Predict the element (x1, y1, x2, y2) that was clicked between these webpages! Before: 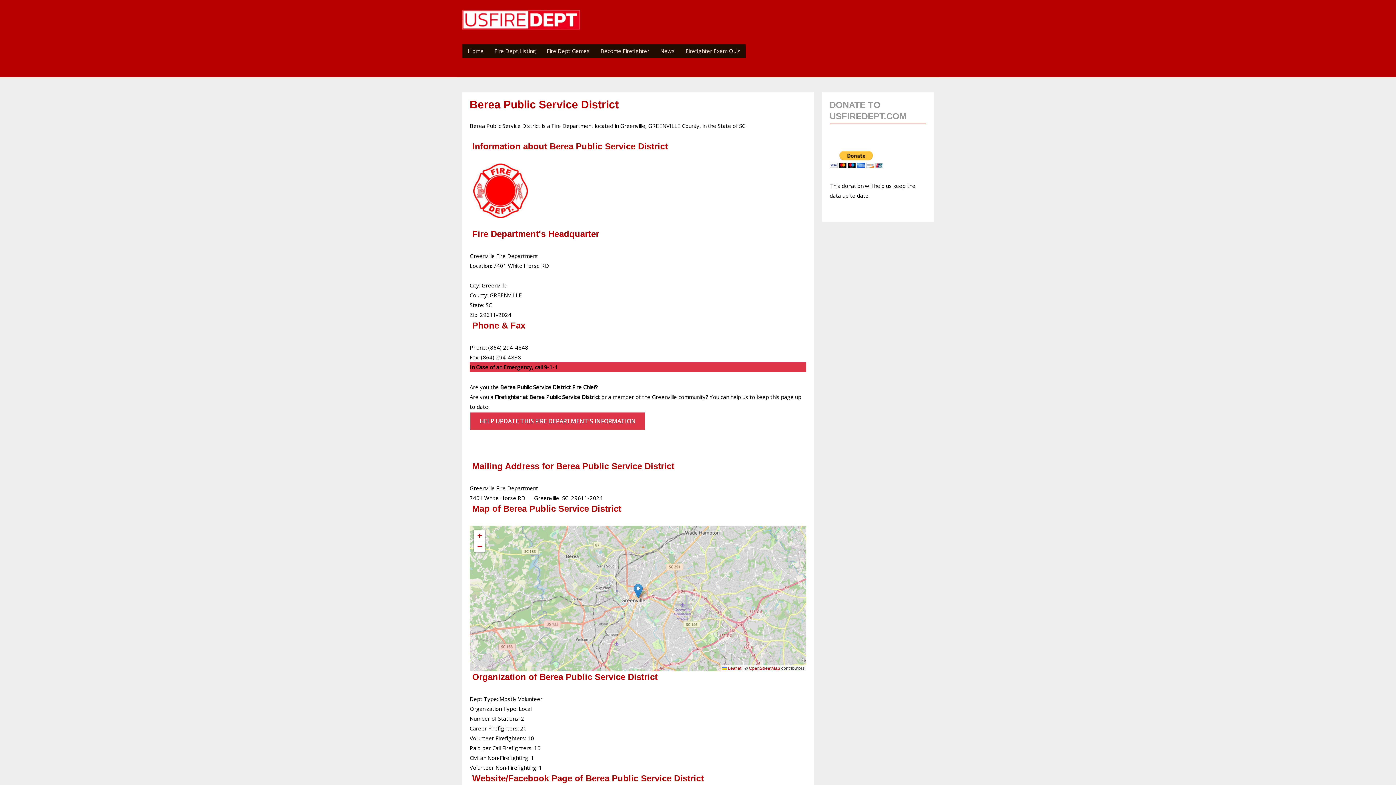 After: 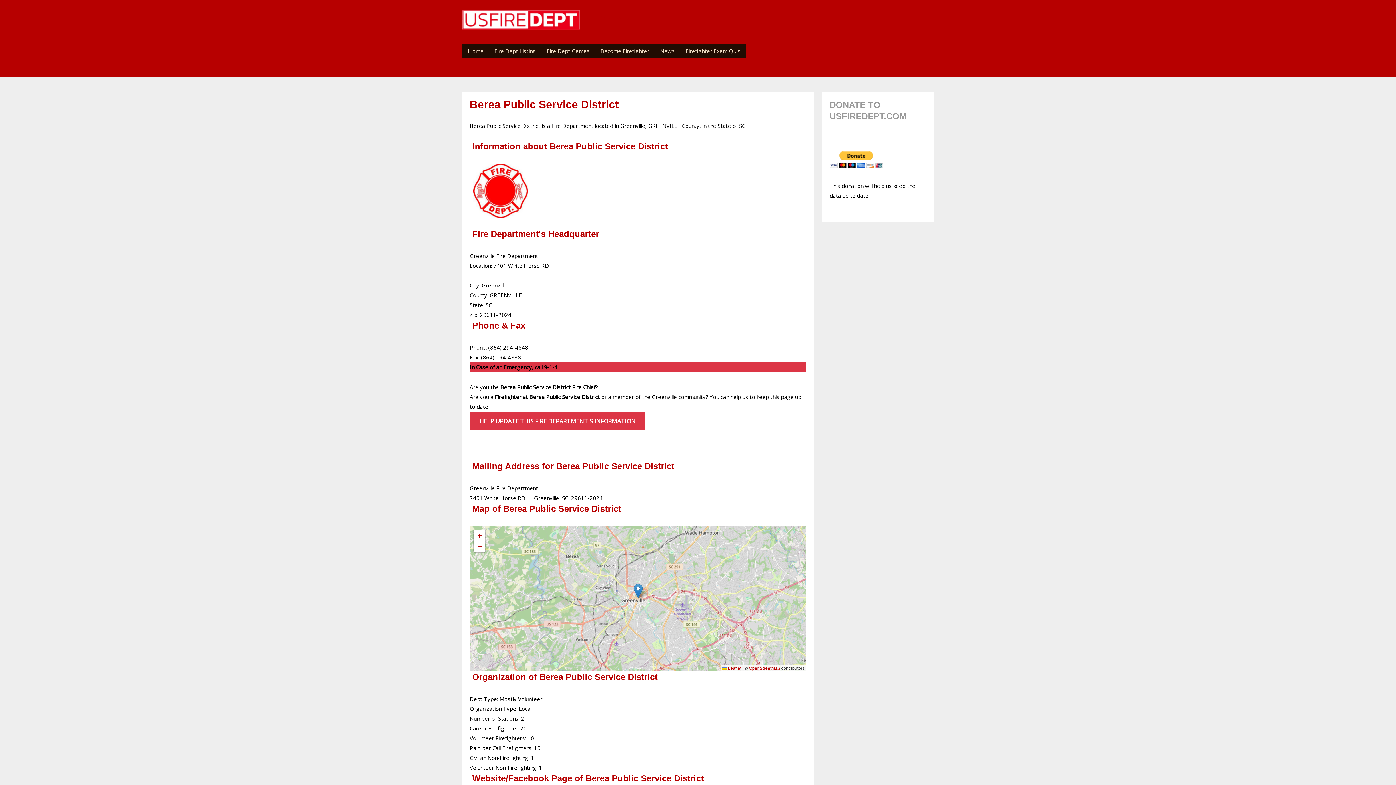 Action: bbox: (633, 583, 642, 598)